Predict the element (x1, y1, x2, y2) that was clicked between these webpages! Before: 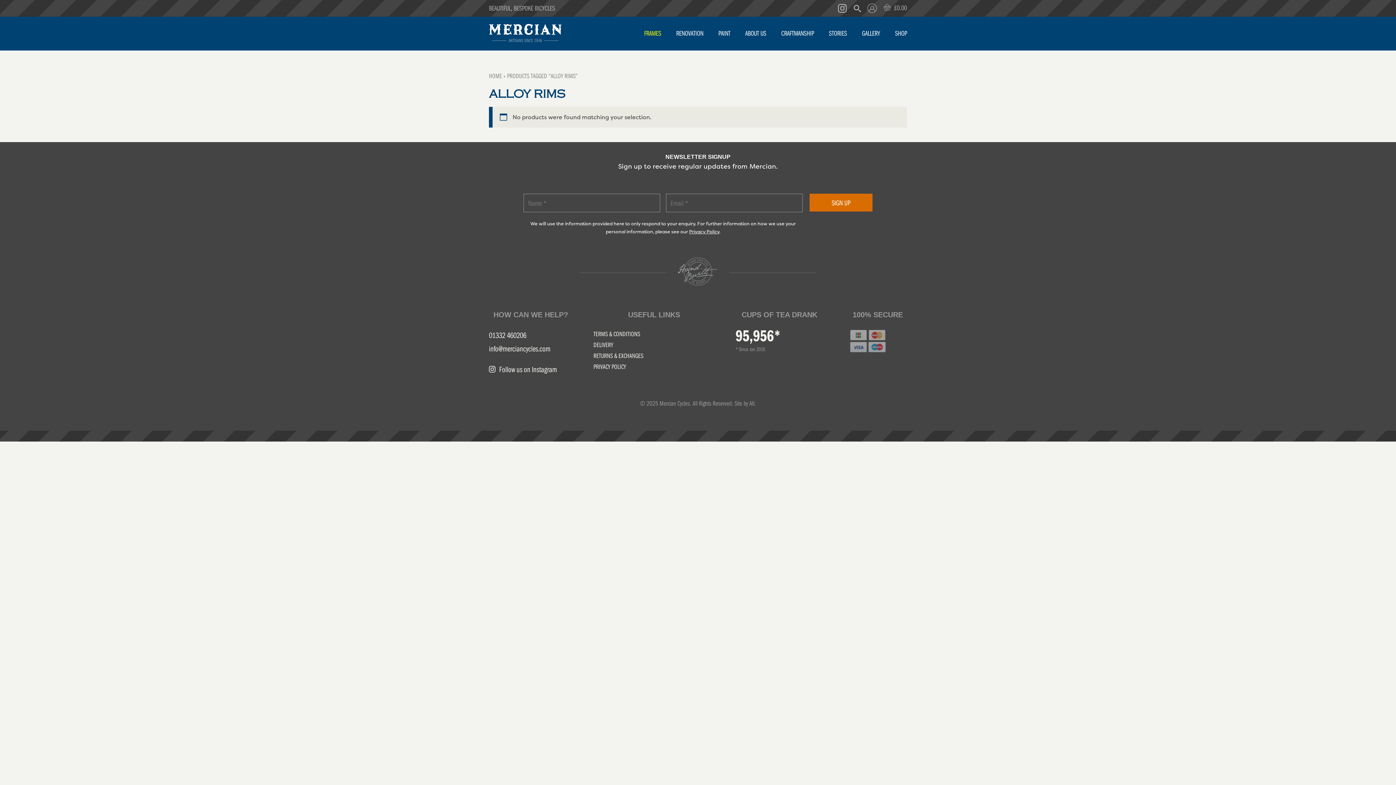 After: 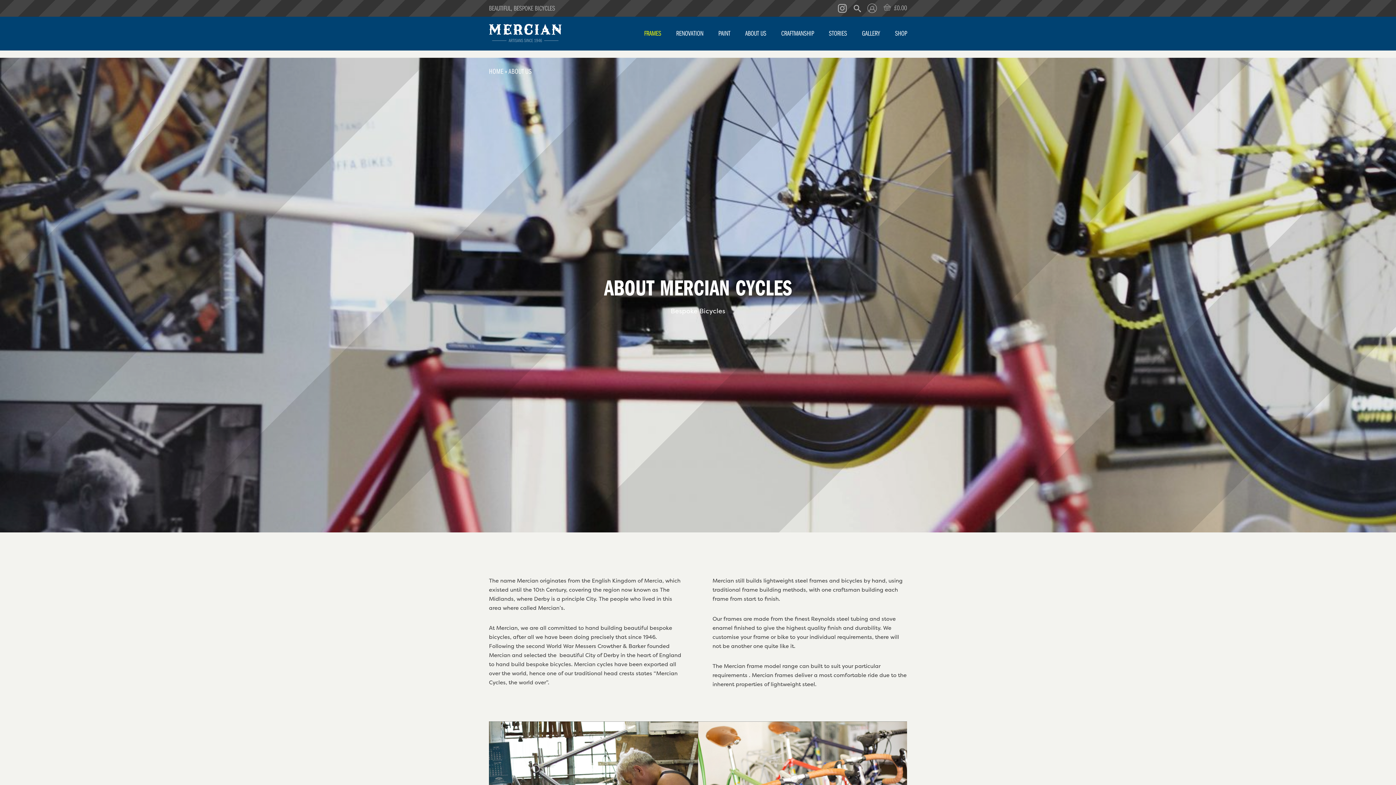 Action: label: ABOUT US bbox: (745, 27, 766, 50)